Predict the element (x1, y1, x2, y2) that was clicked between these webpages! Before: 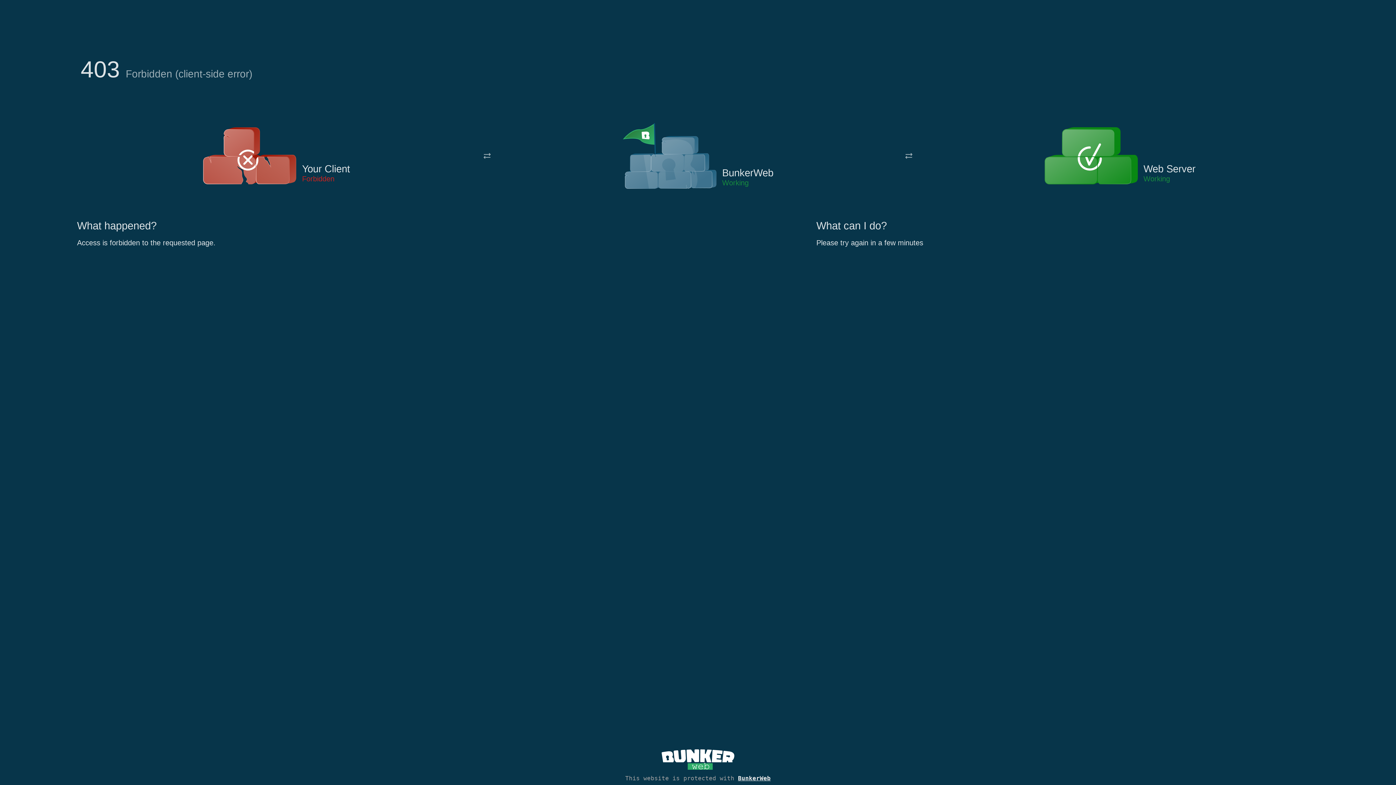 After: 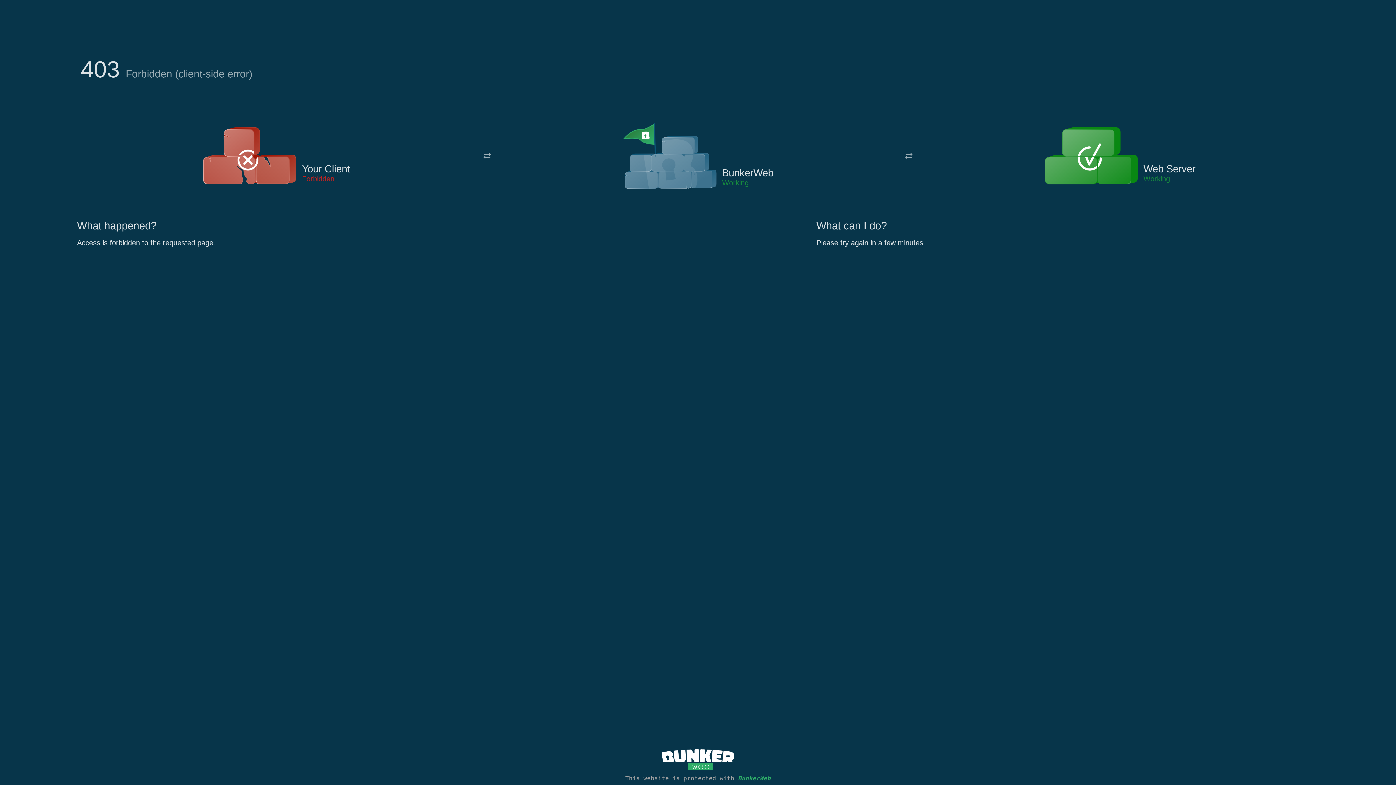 Action: bbox: (738, 775, 770, 782) label: BunkerWeb